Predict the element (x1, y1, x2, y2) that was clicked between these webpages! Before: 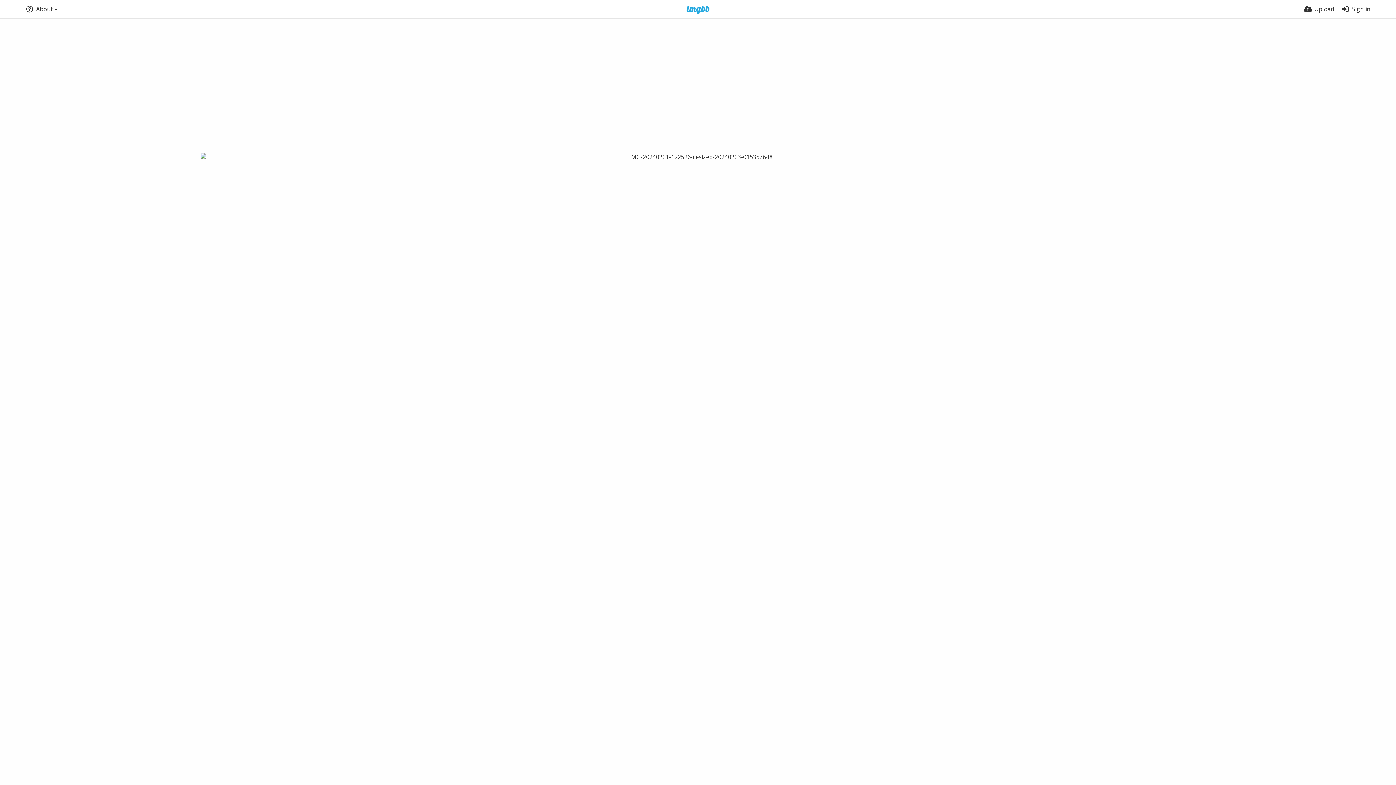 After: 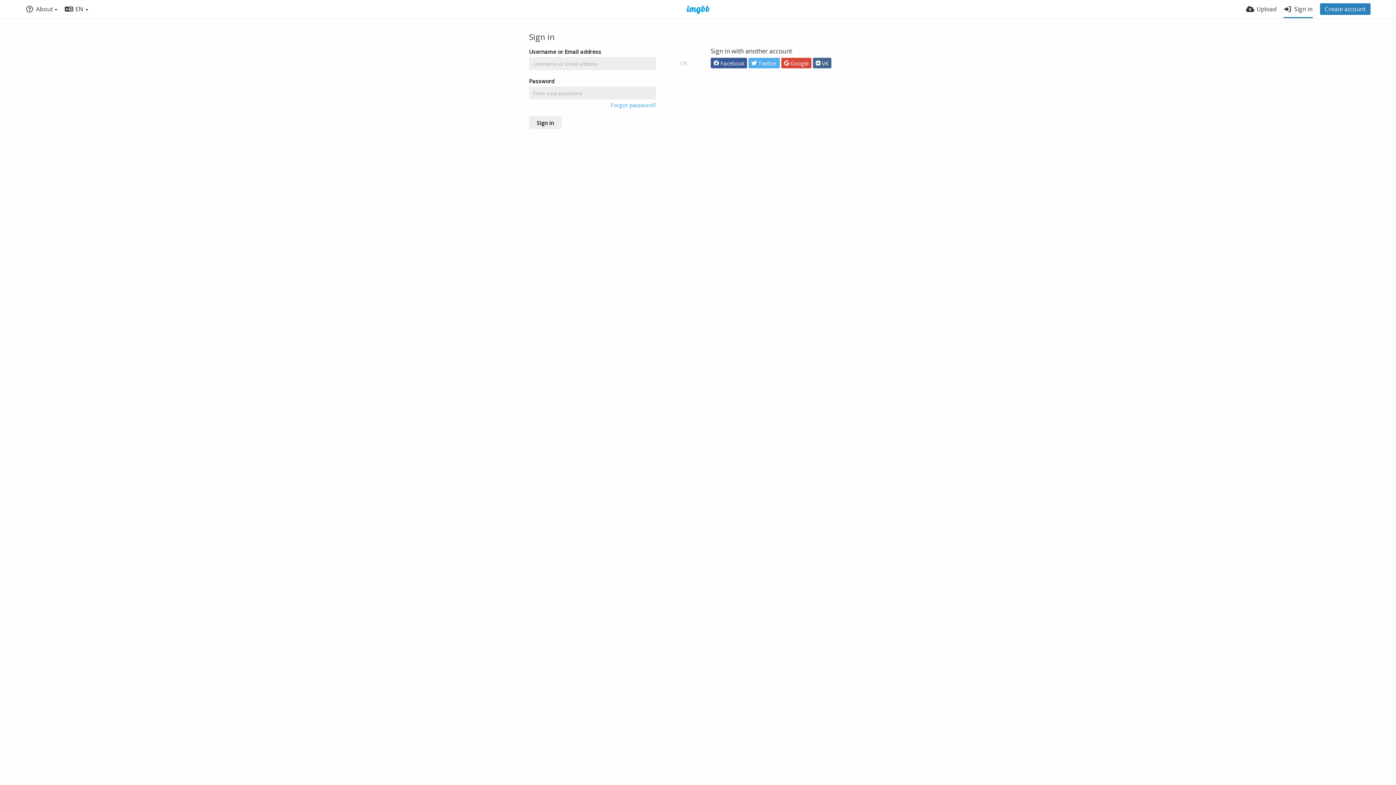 Action: bbox: (1341, 0, 1370, 18) label: Sign in